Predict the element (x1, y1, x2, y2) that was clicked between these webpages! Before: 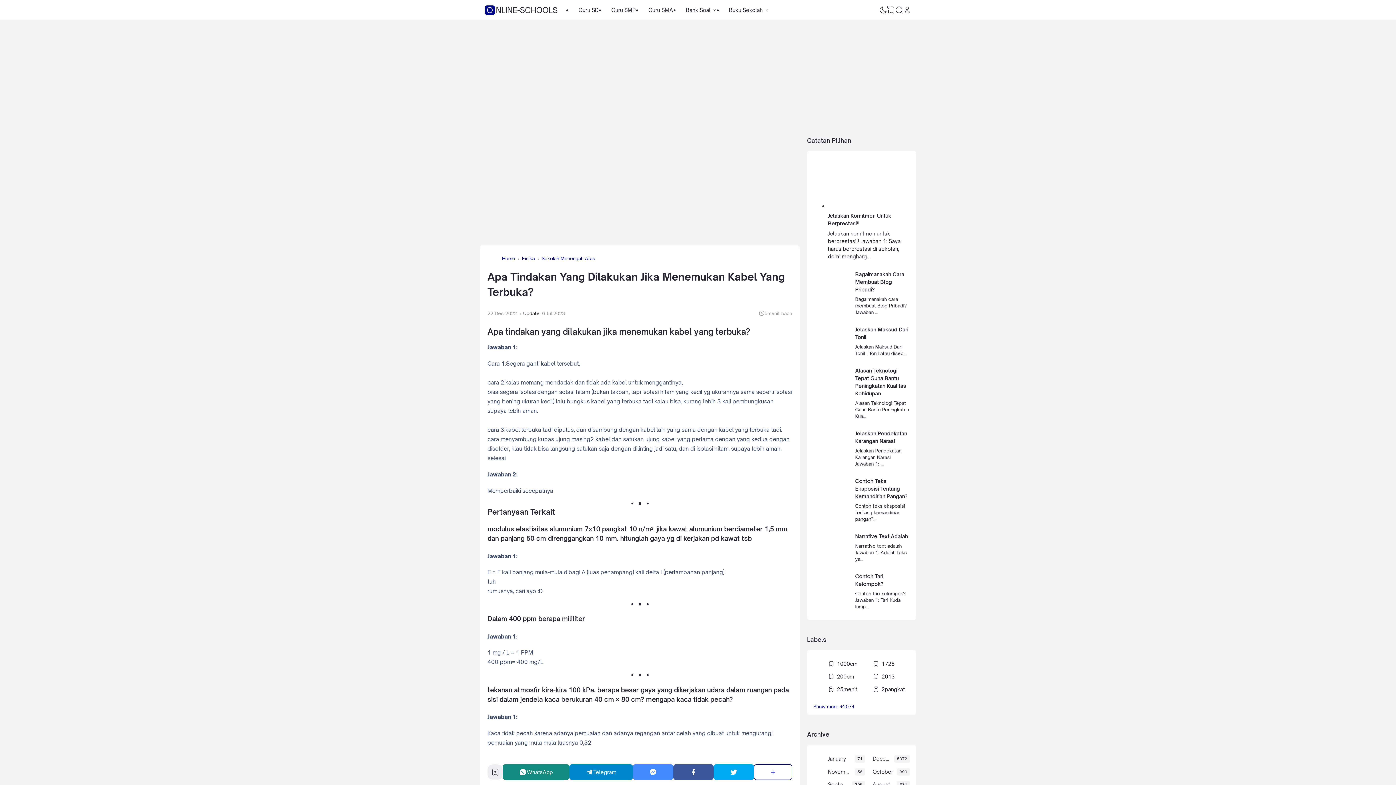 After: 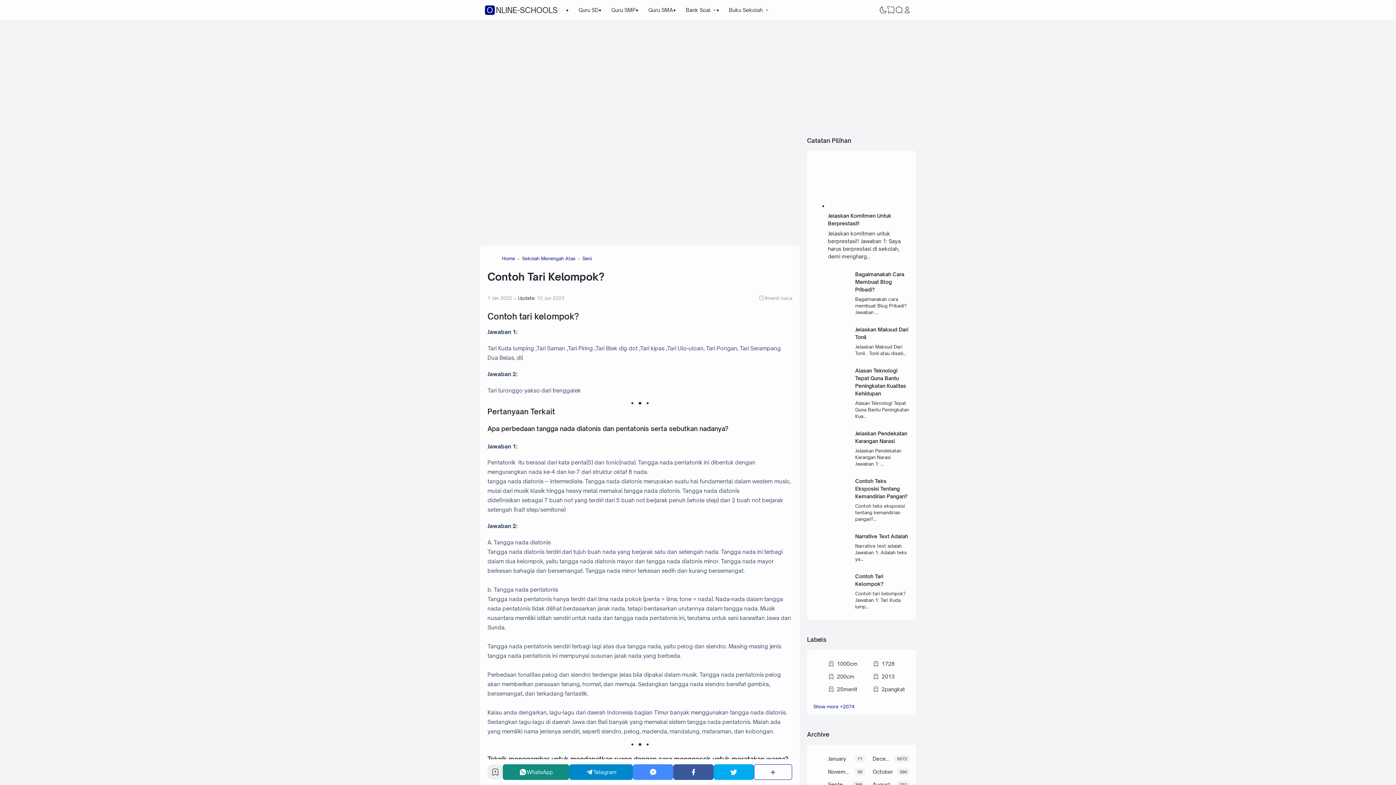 Action: bbox: (828, 594, 855, 600)